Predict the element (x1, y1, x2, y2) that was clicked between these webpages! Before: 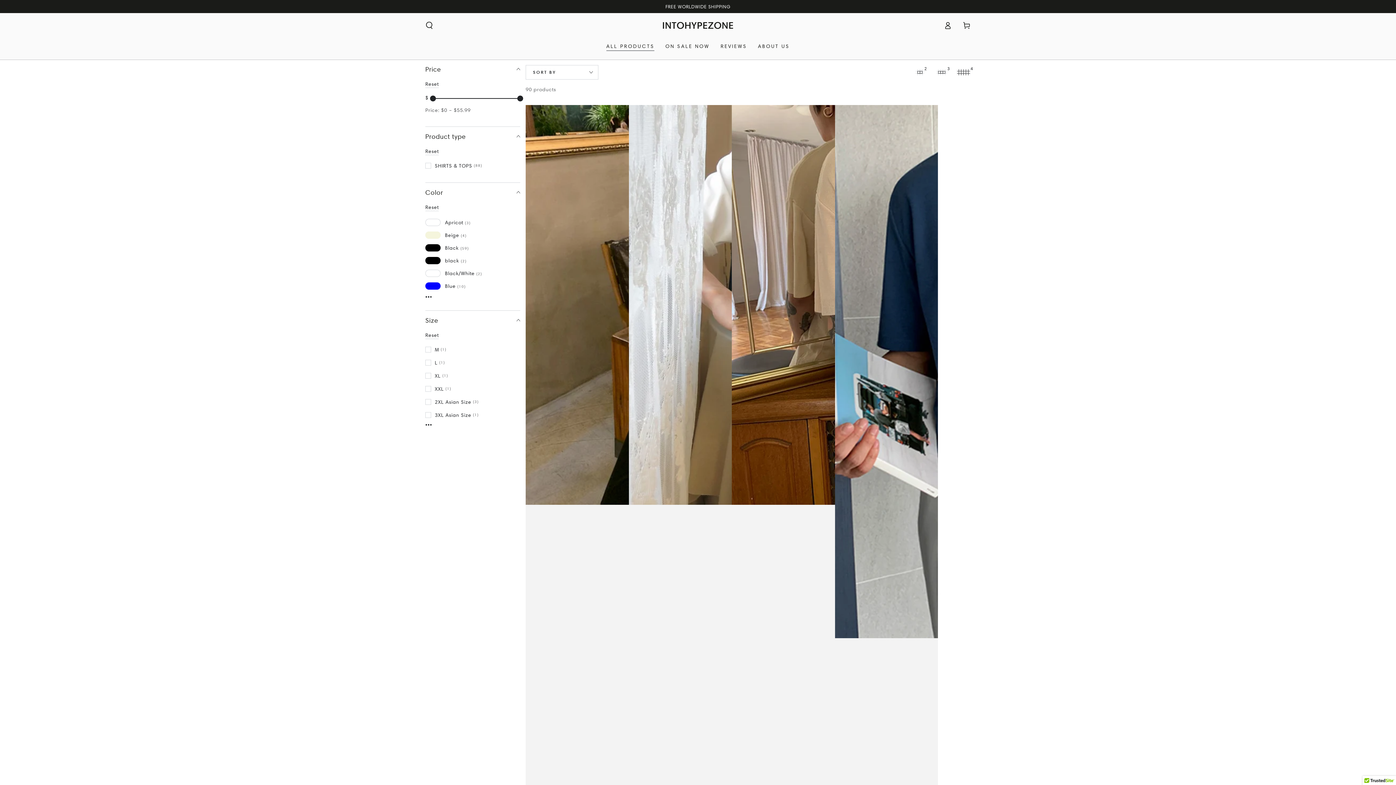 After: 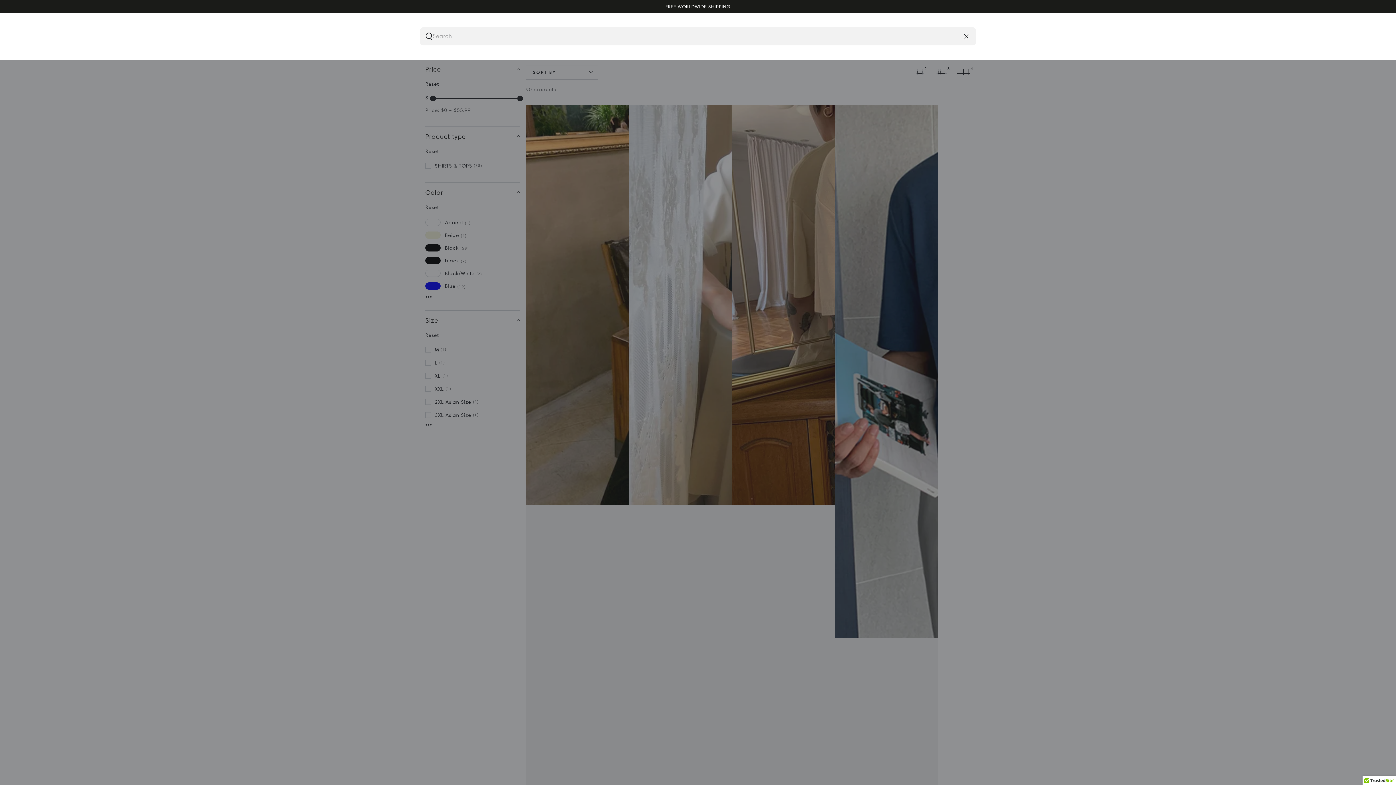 Action: bbox: (420, 17, 438, 33) label: Search our site